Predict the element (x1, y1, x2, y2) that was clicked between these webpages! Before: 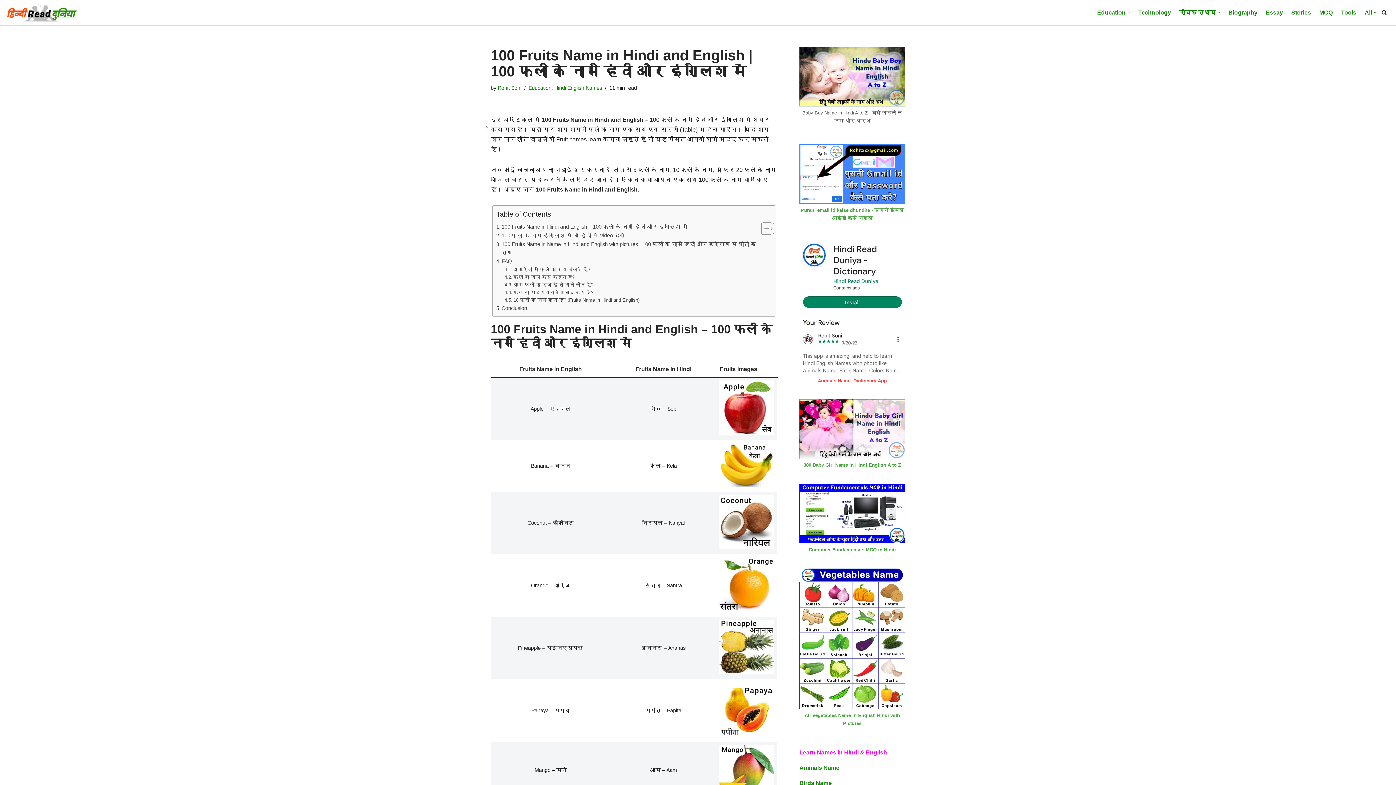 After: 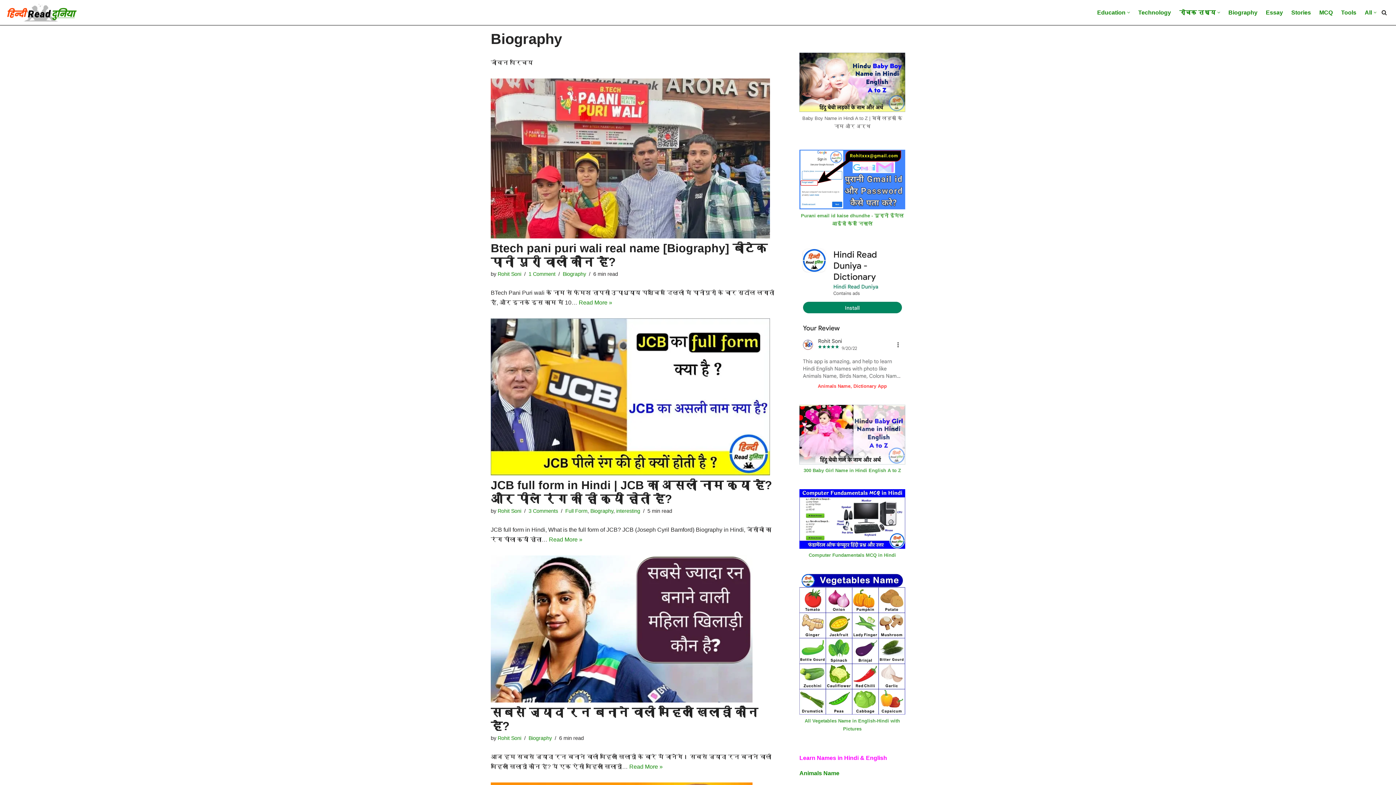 Action: label: Biography bbox: (1228, 6, 1257, 18)